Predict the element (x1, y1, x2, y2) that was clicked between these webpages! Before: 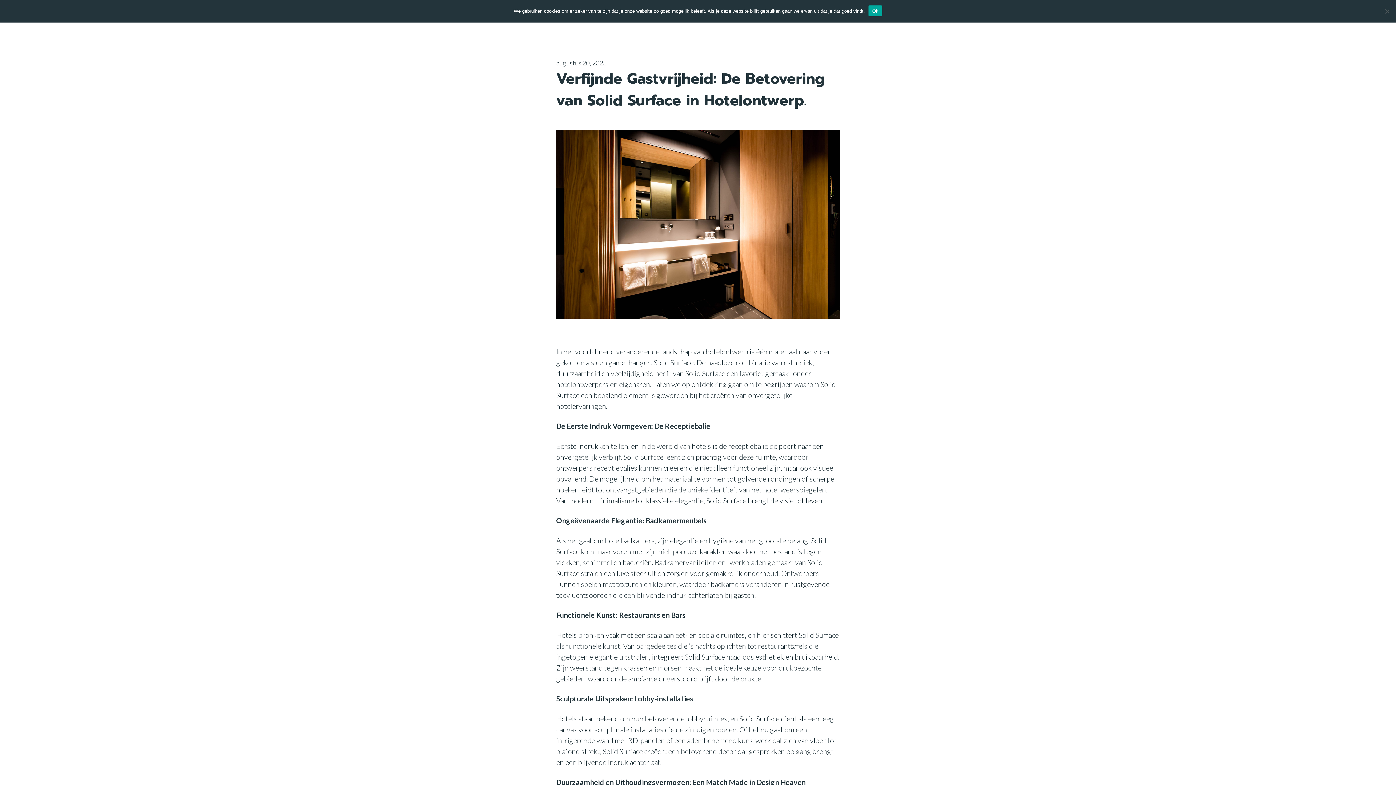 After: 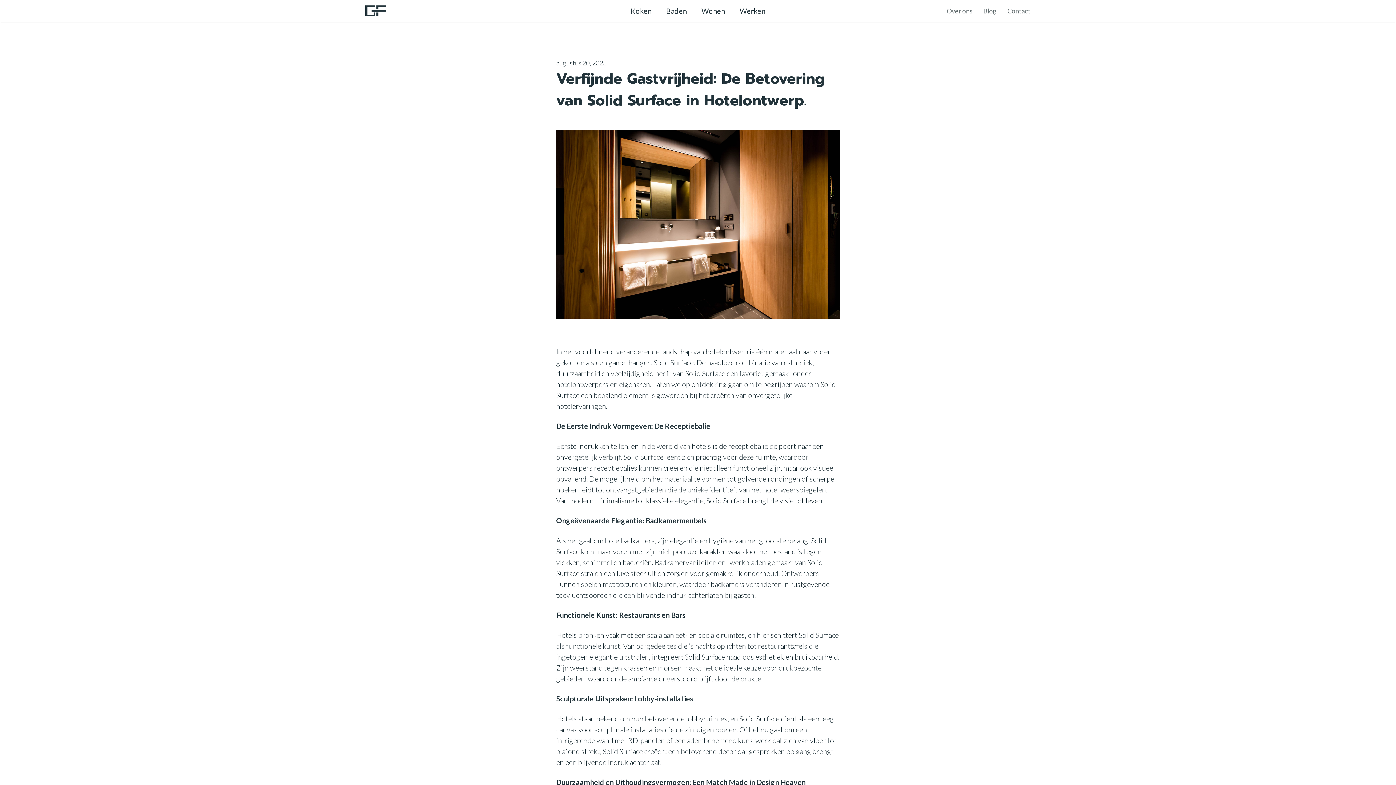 Action: bbox: (868, 5, 882, 16) label: Ok